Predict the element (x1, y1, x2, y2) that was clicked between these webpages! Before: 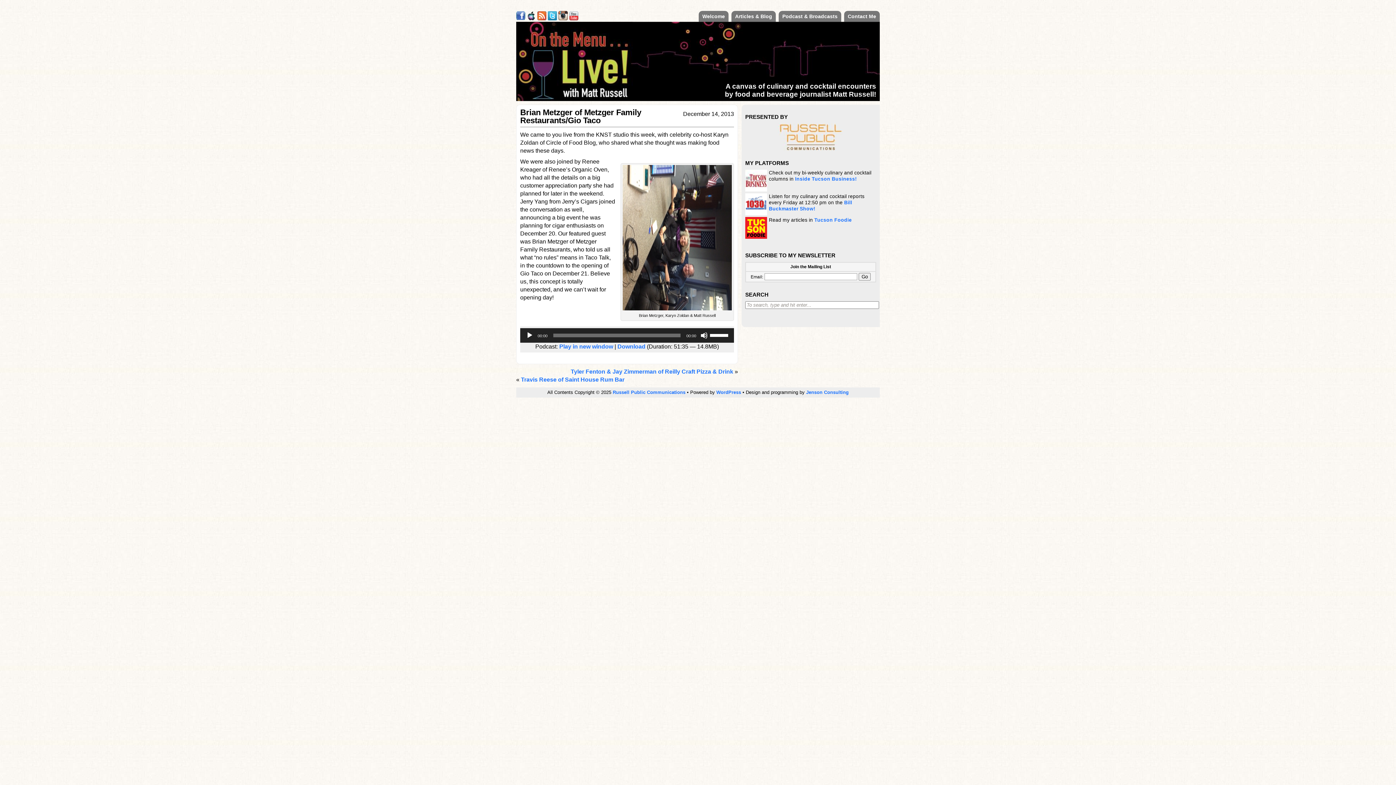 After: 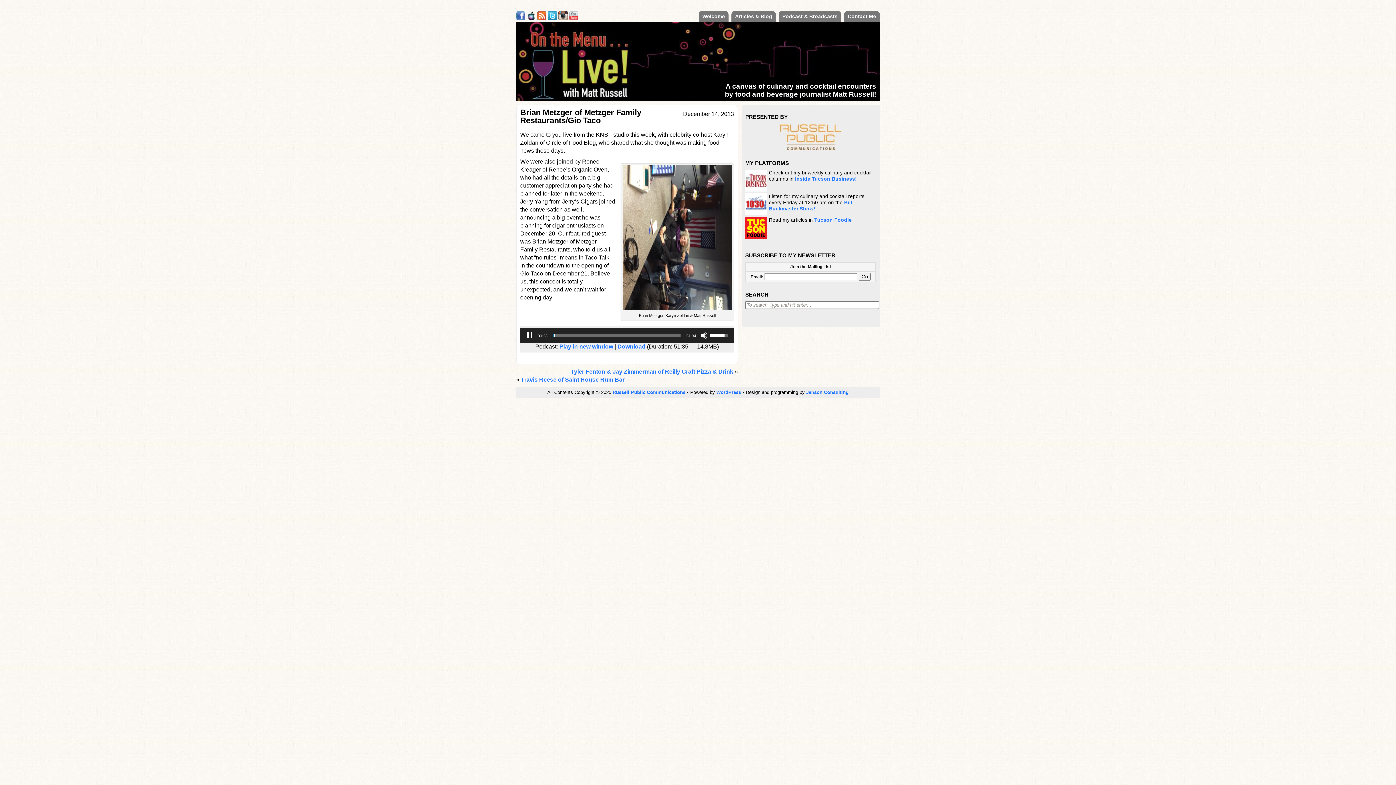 Action: bbox: (526, 331, 533, 339) label: Play